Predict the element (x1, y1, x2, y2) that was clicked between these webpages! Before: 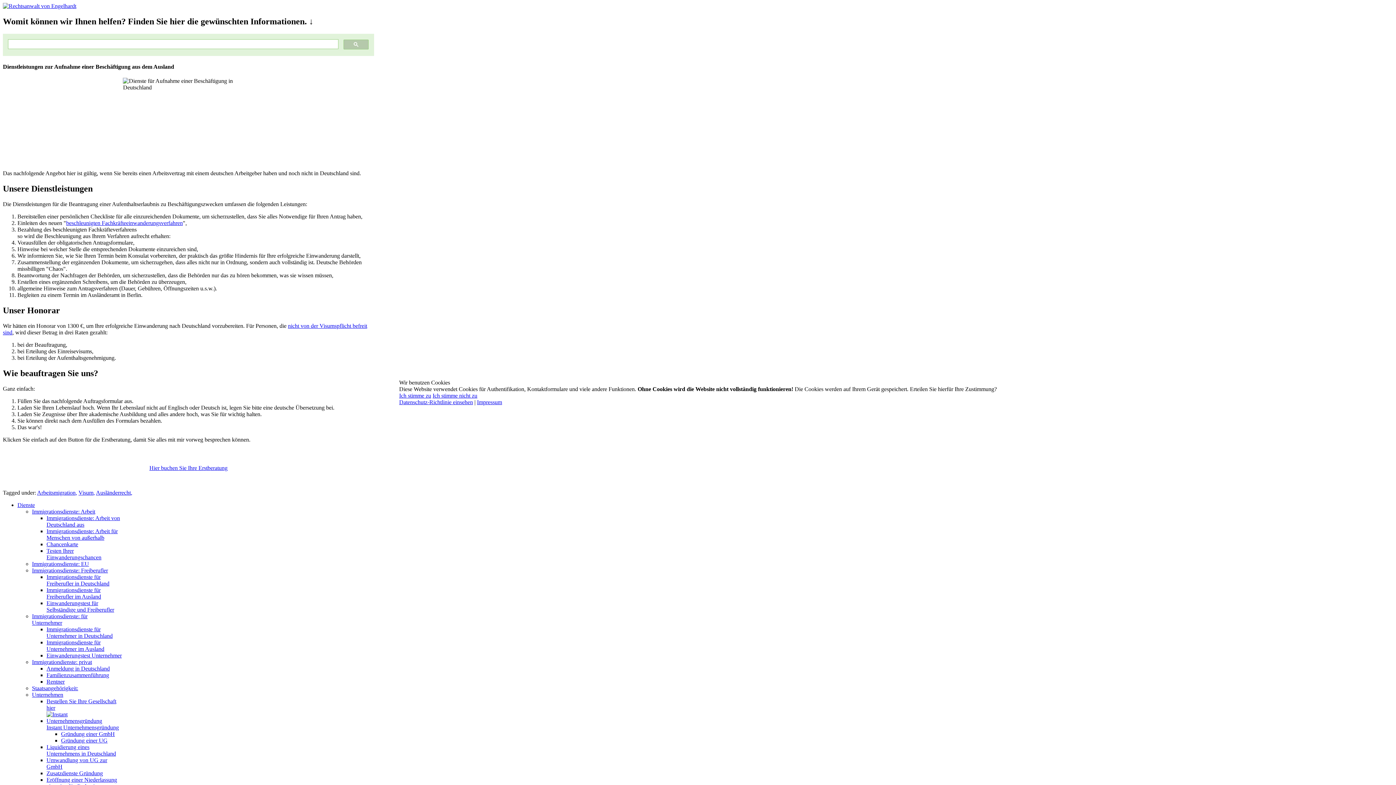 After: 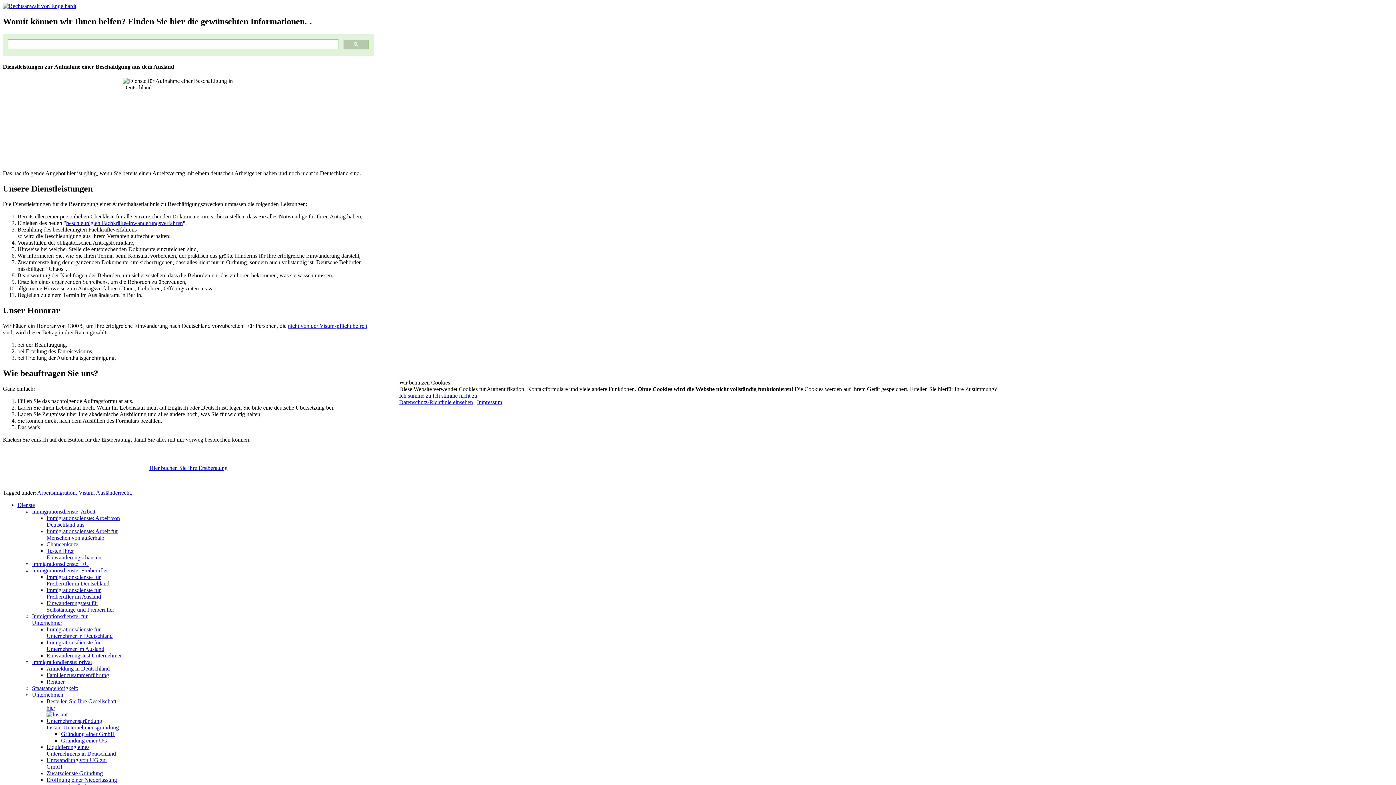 Action: label: Ich stimme nicht zu bbox: (432, 392, 477, 398)